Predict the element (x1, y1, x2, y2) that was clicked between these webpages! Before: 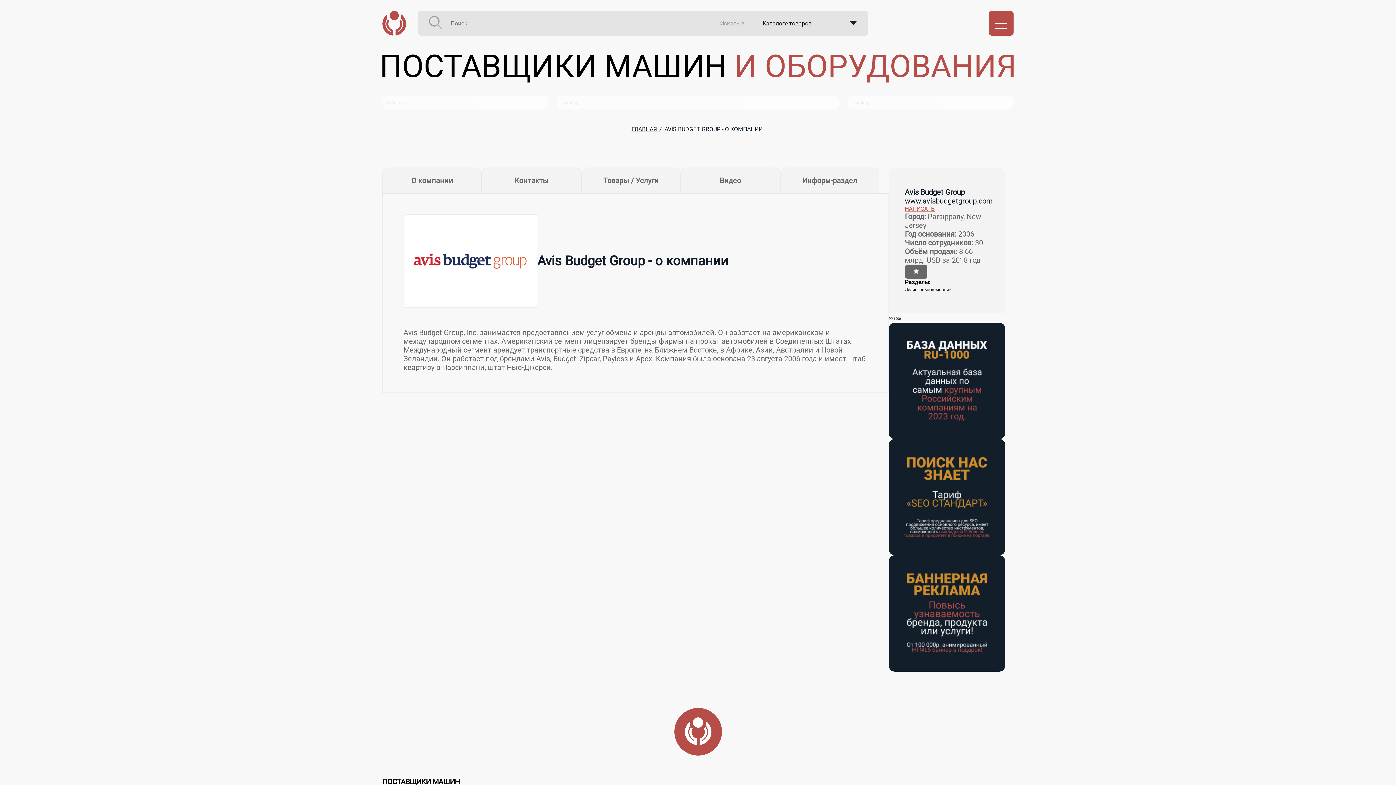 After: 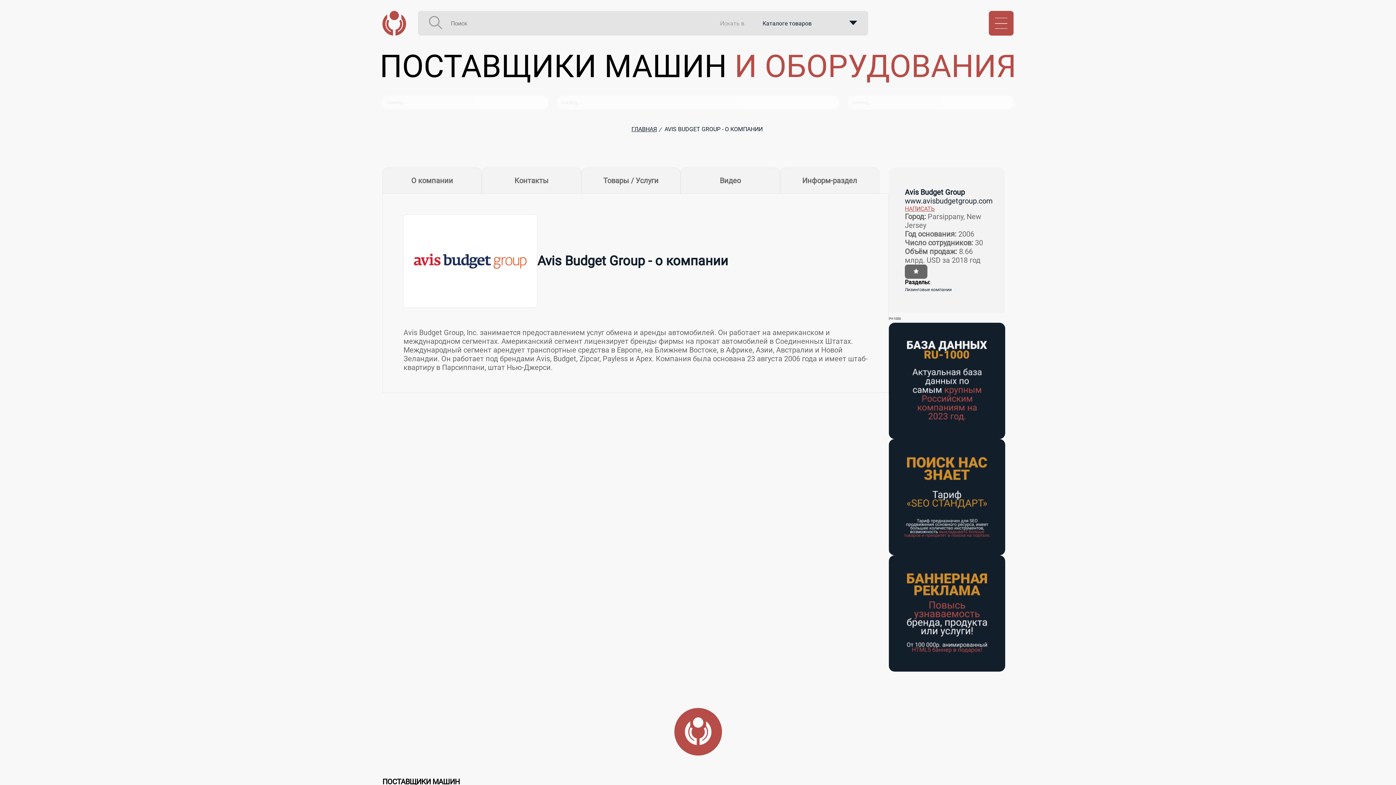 Action: bbox: (889, 555, 1005, 672)